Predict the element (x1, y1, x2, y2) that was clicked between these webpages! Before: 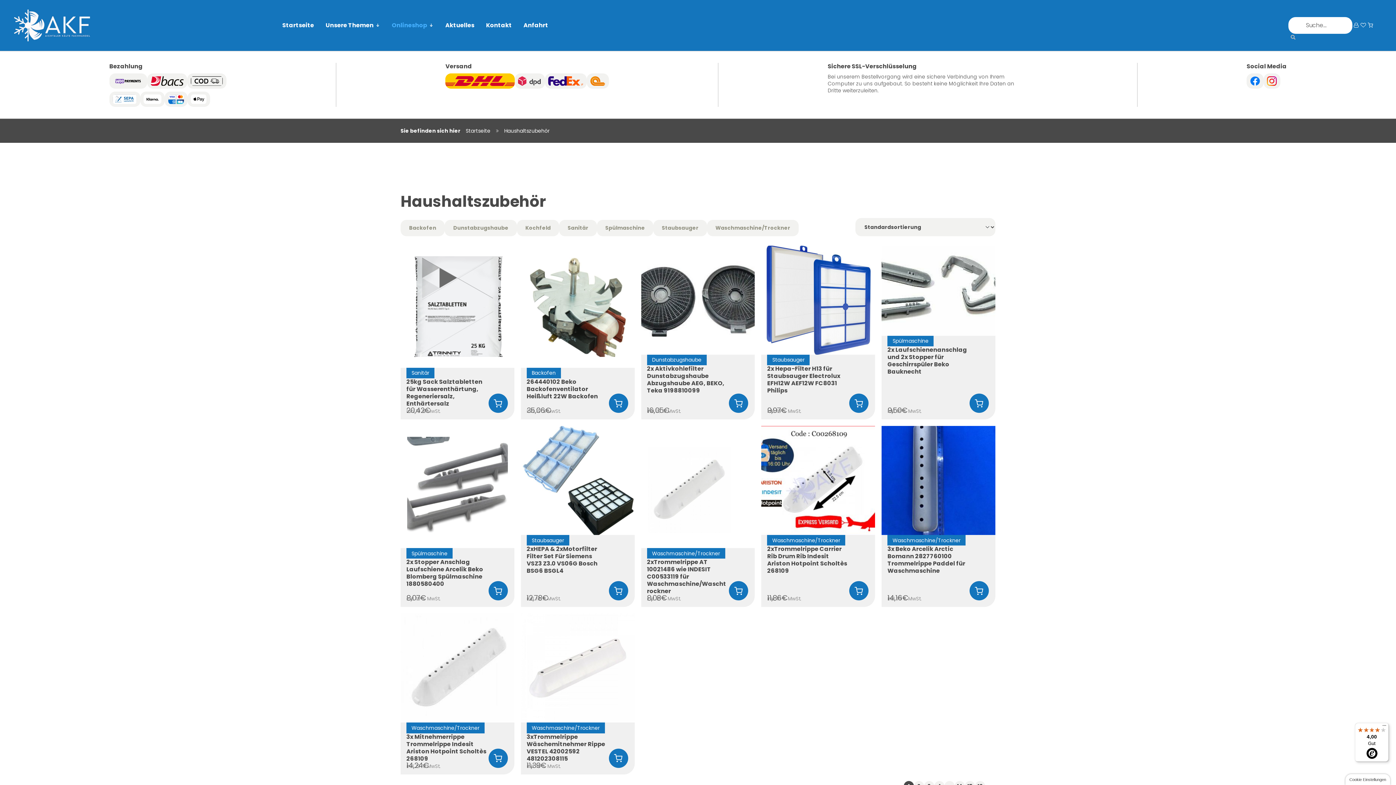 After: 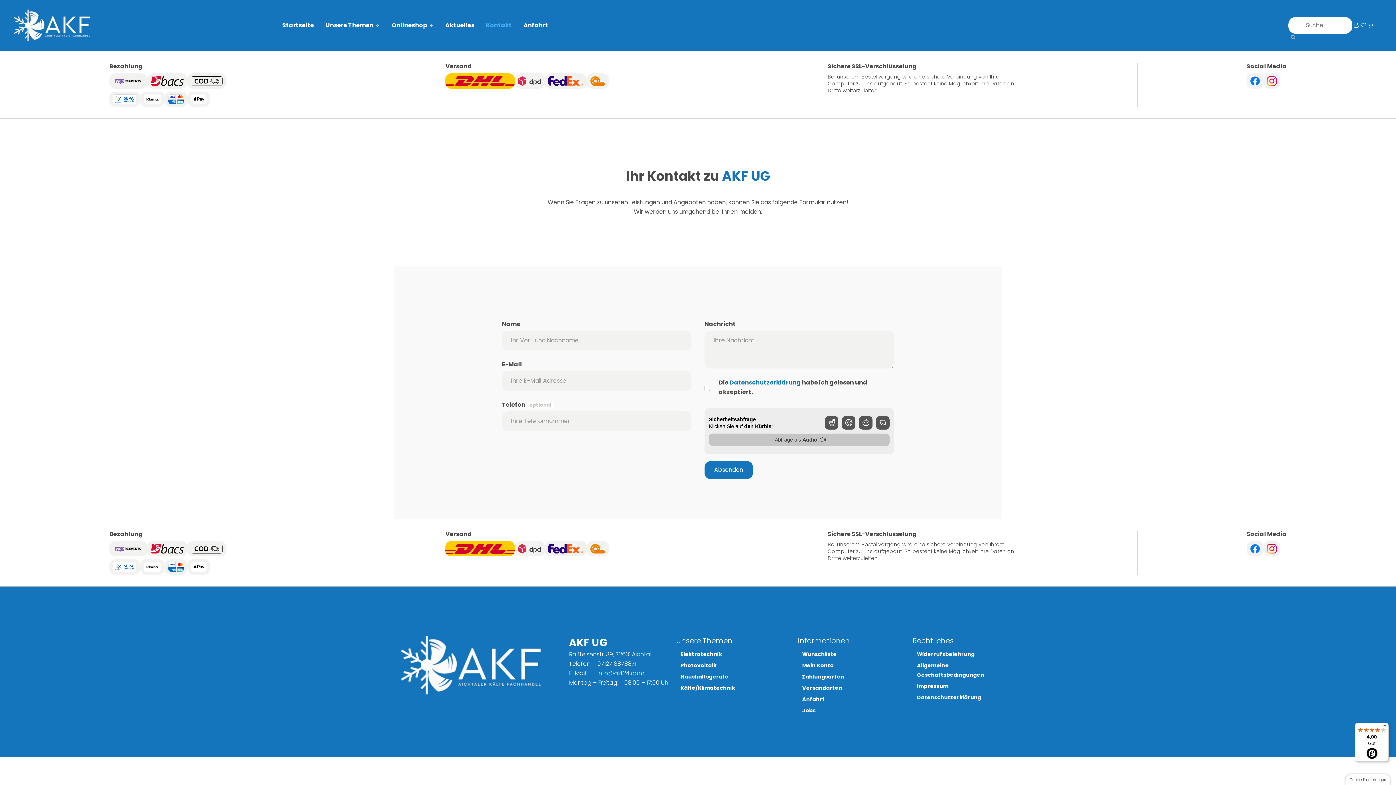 Action: label: Kontakt bbox: (486, 21, 512, 29)